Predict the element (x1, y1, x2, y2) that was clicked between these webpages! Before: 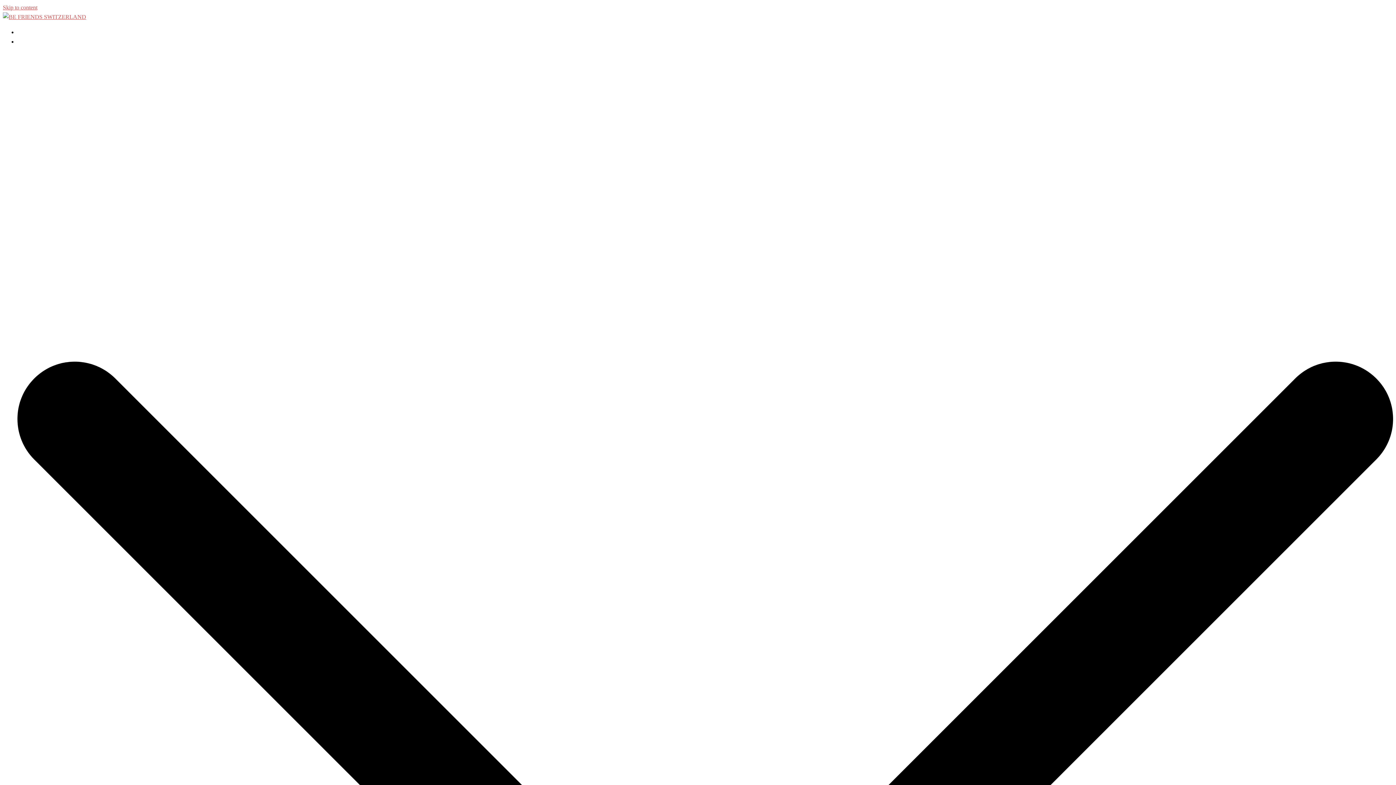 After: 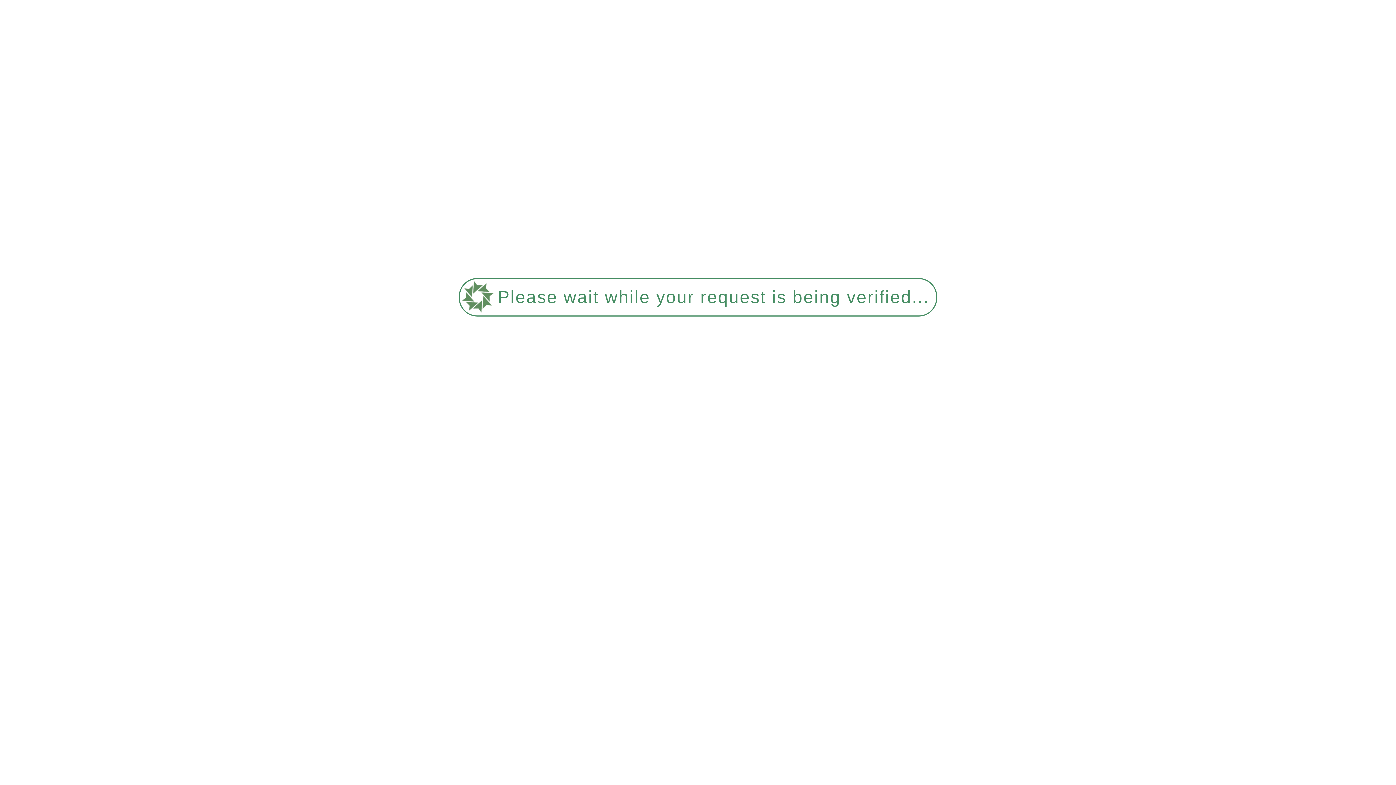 Action: bbox: (17, 38, 40, 44) label: About Us